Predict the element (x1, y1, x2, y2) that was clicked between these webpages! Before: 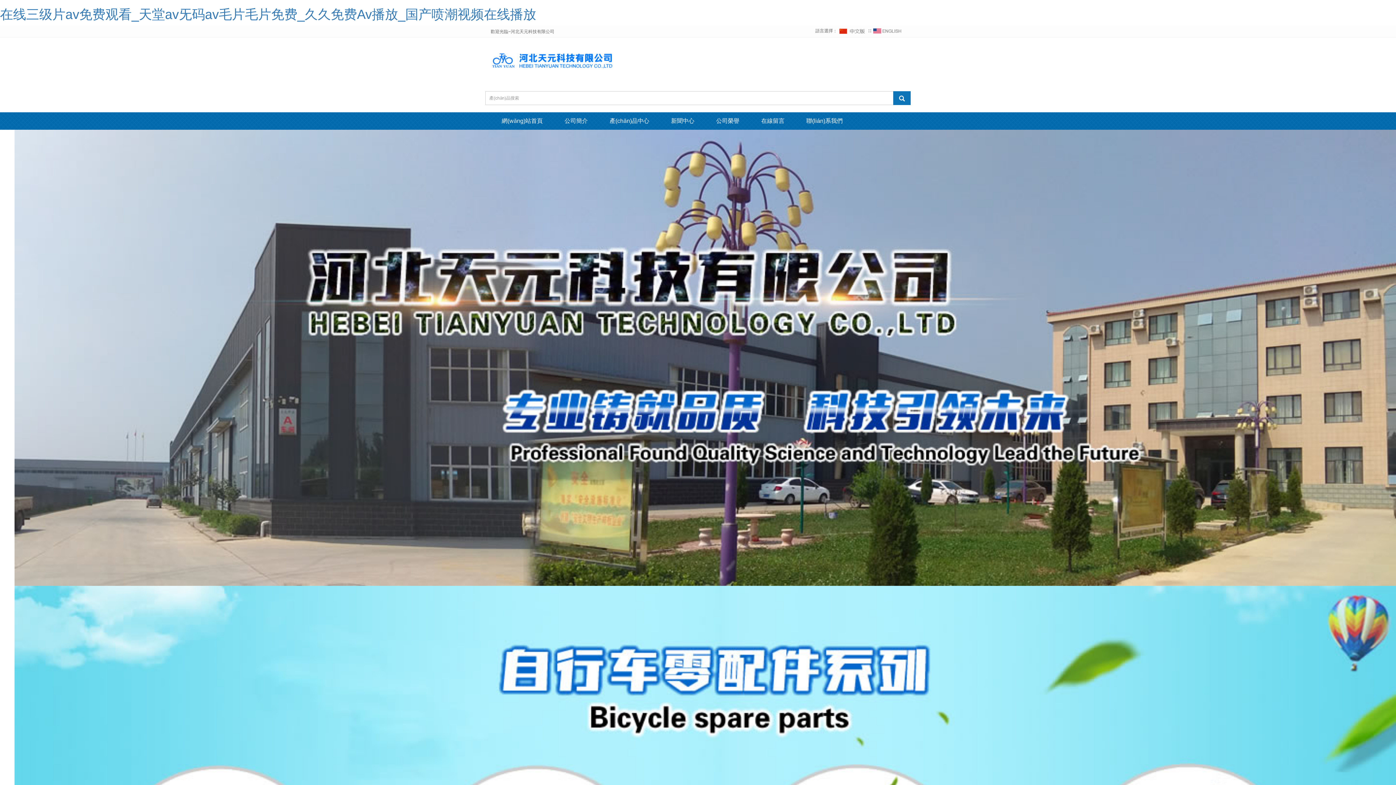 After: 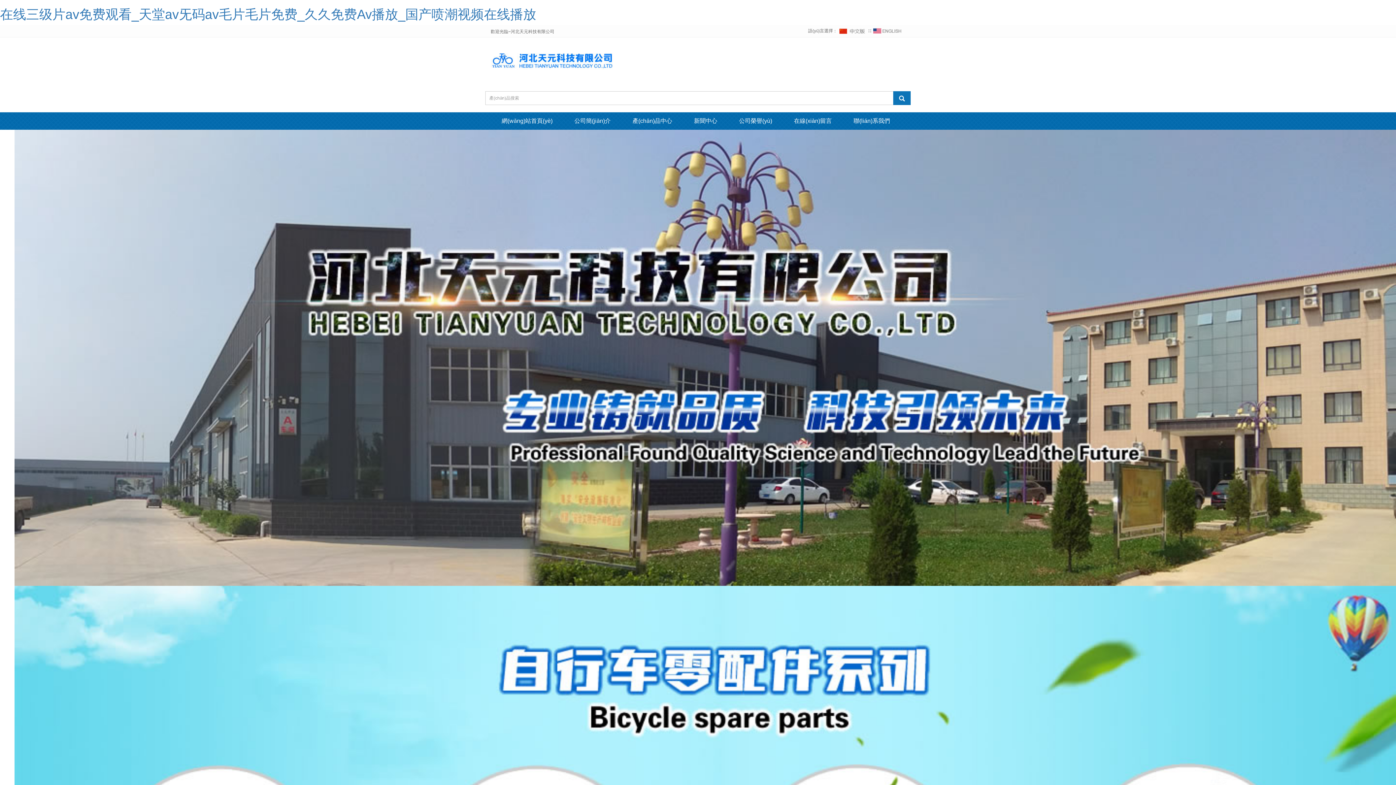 Action: label: 網(wǎng)站首頁 bbox: (490, 112, 553, 129)